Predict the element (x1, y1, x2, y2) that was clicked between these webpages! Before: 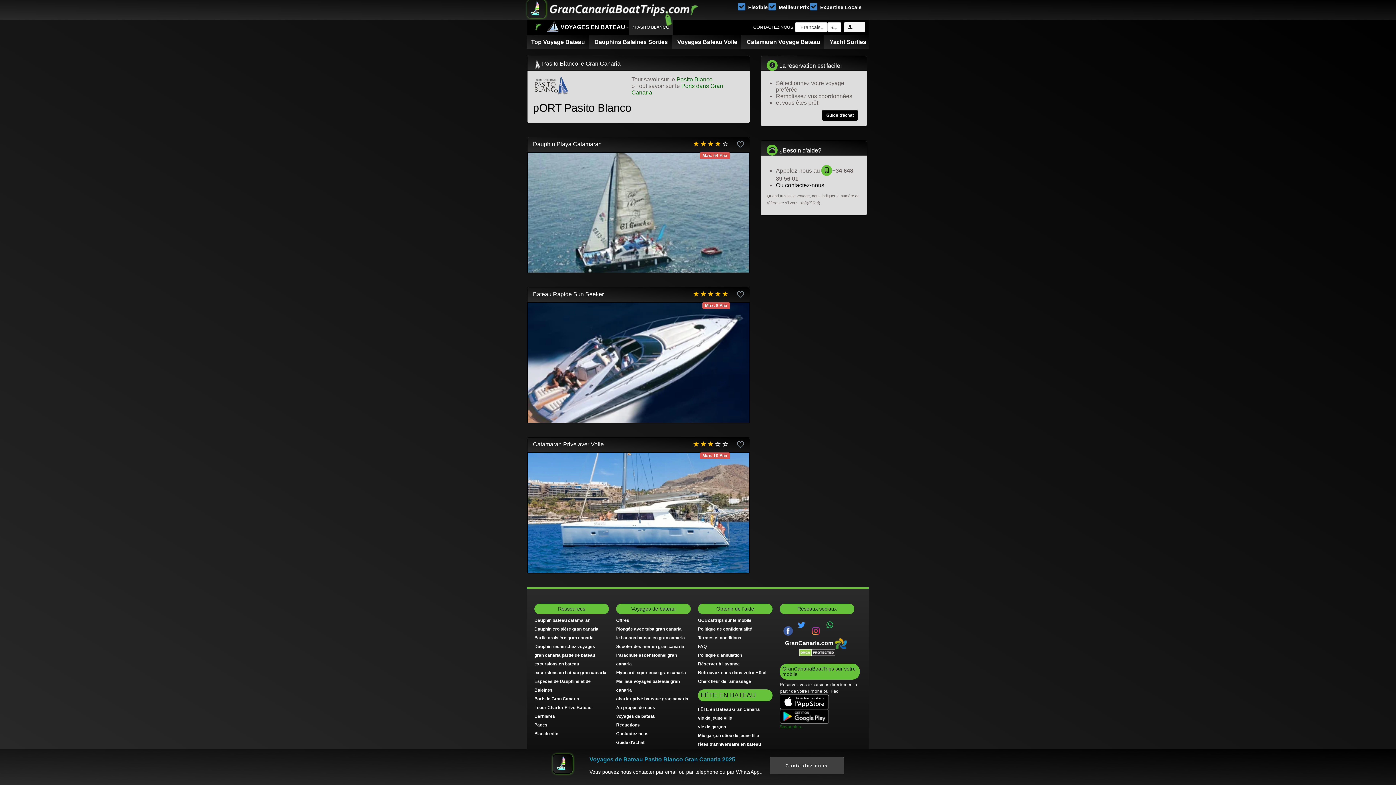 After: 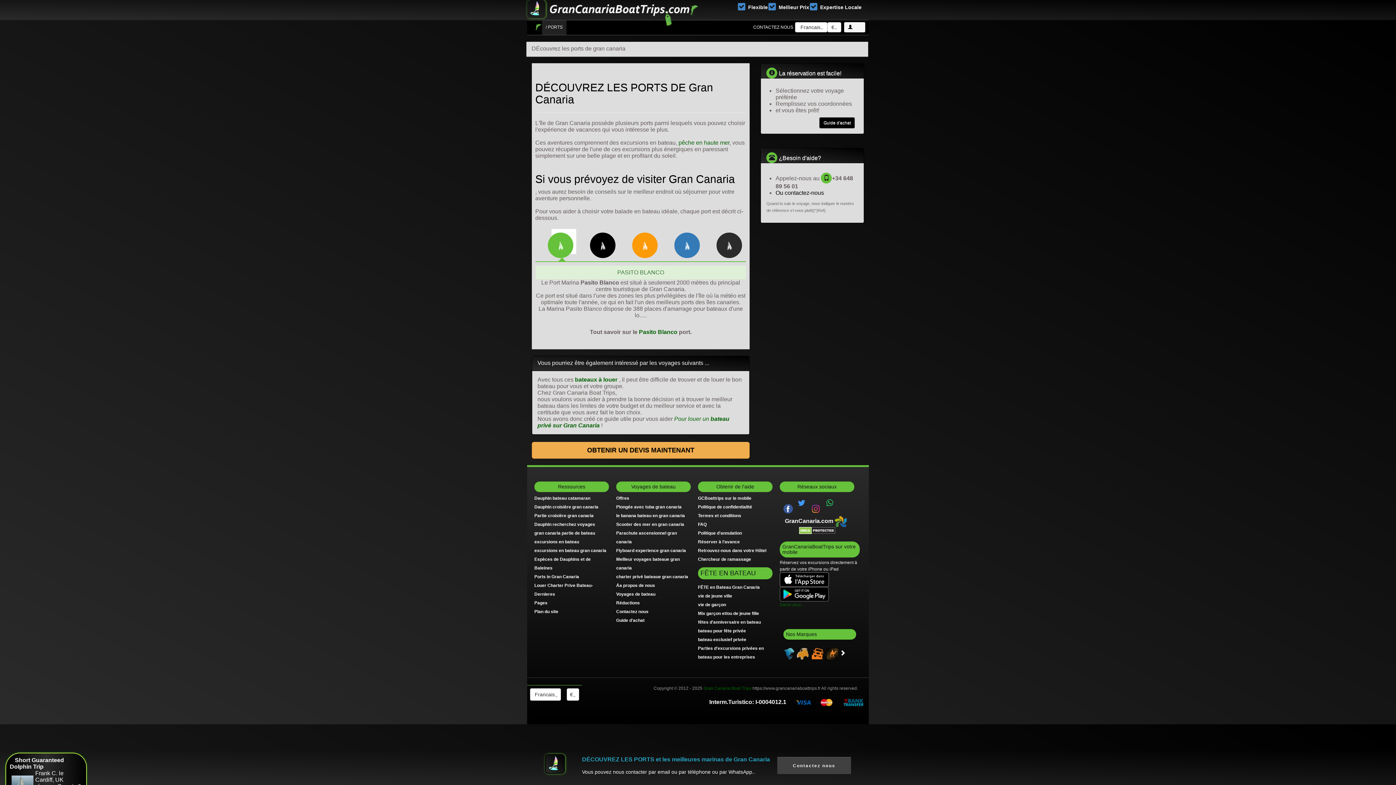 Action: label: Ports in Gran Canaria bbox: (534, 696, 579, 701)